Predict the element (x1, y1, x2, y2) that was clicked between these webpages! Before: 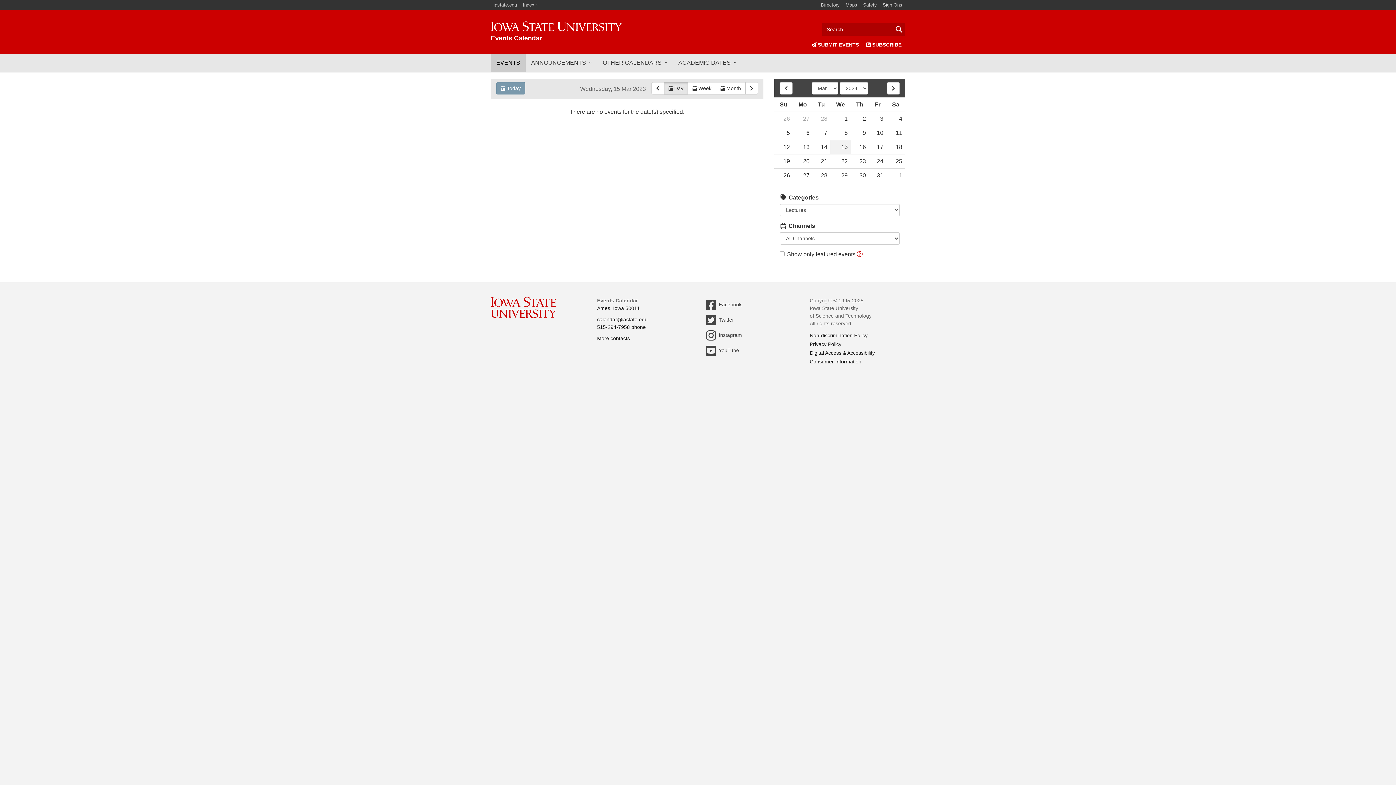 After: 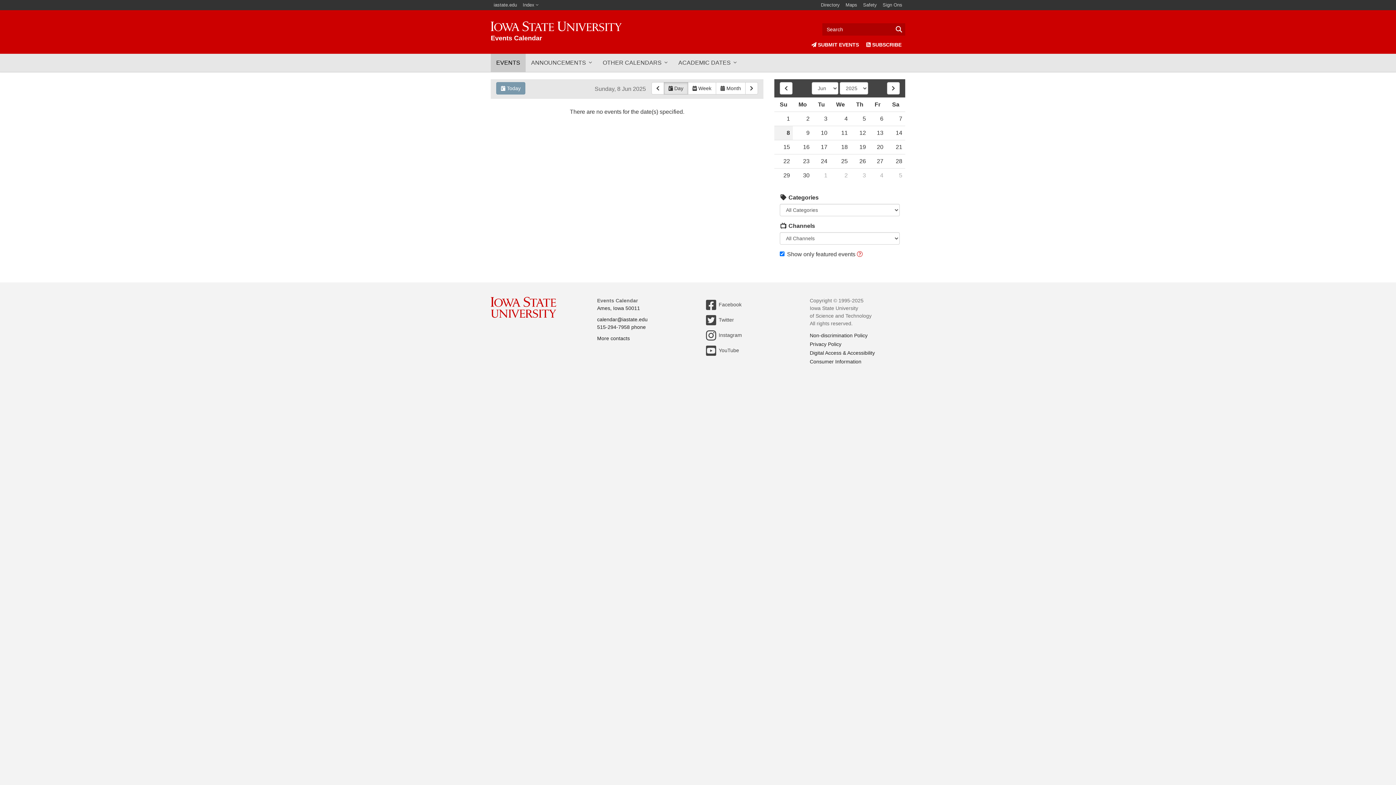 Action: label: EVENTS bbox: (490, 53, 525, 72)